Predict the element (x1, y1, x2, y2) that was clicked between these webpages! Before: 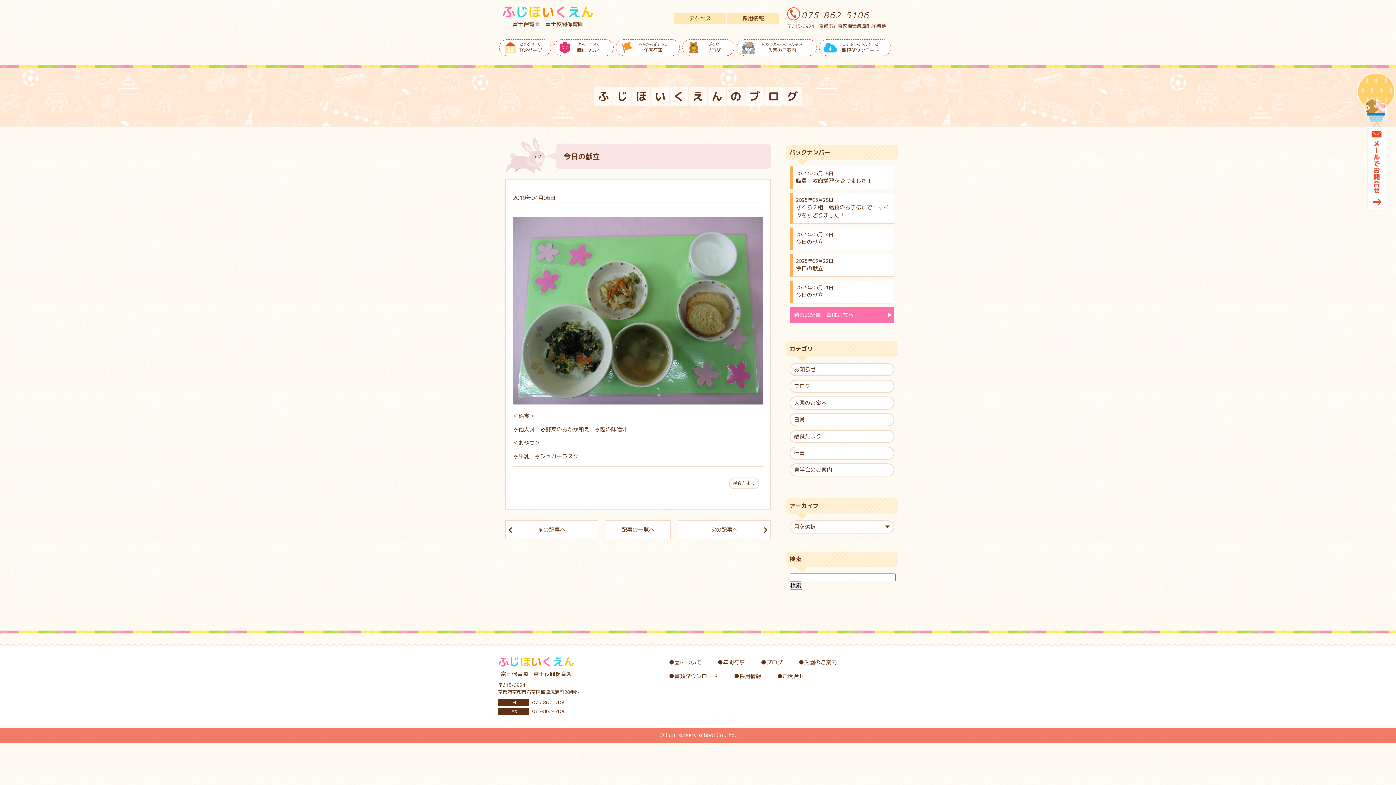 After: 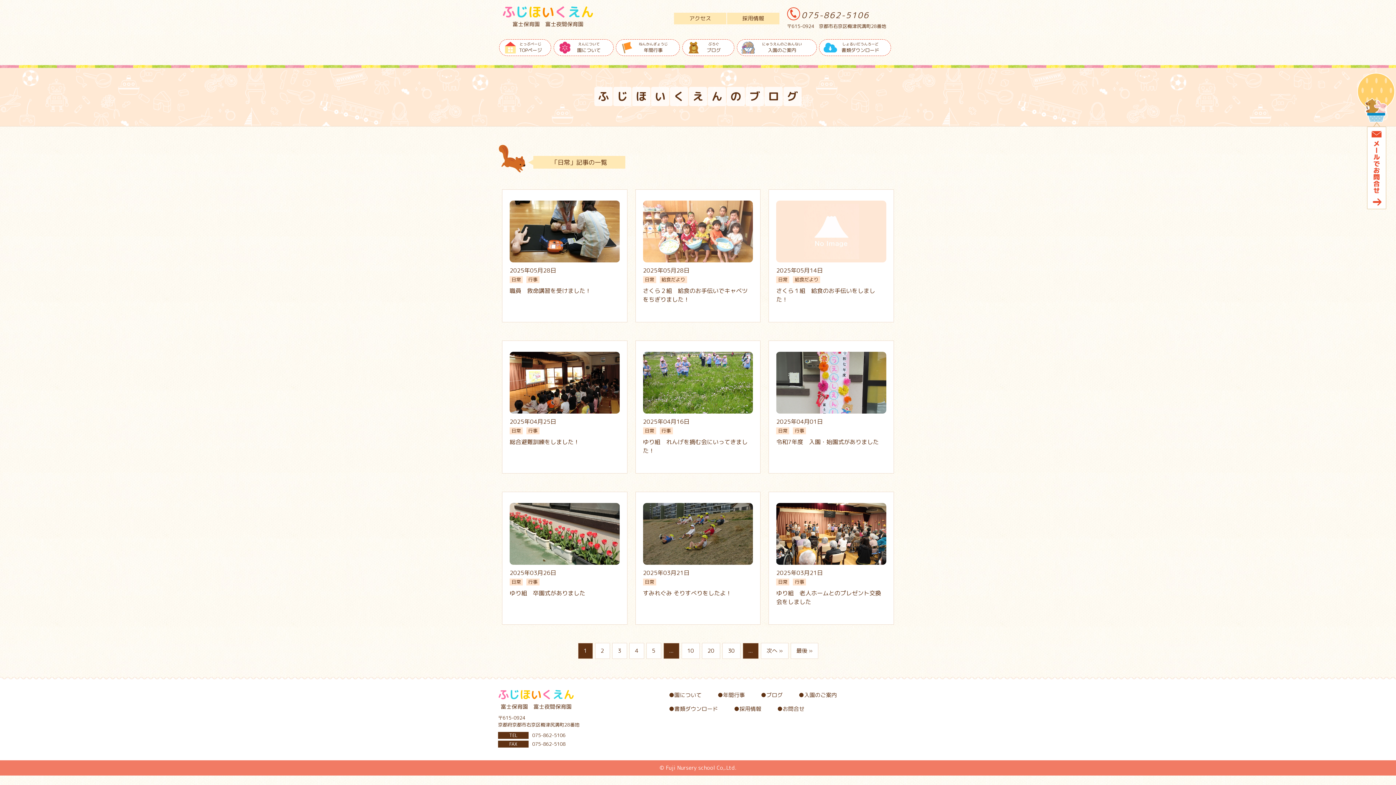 Action: label: 日常 bbox: (789, 413, 894, 426)